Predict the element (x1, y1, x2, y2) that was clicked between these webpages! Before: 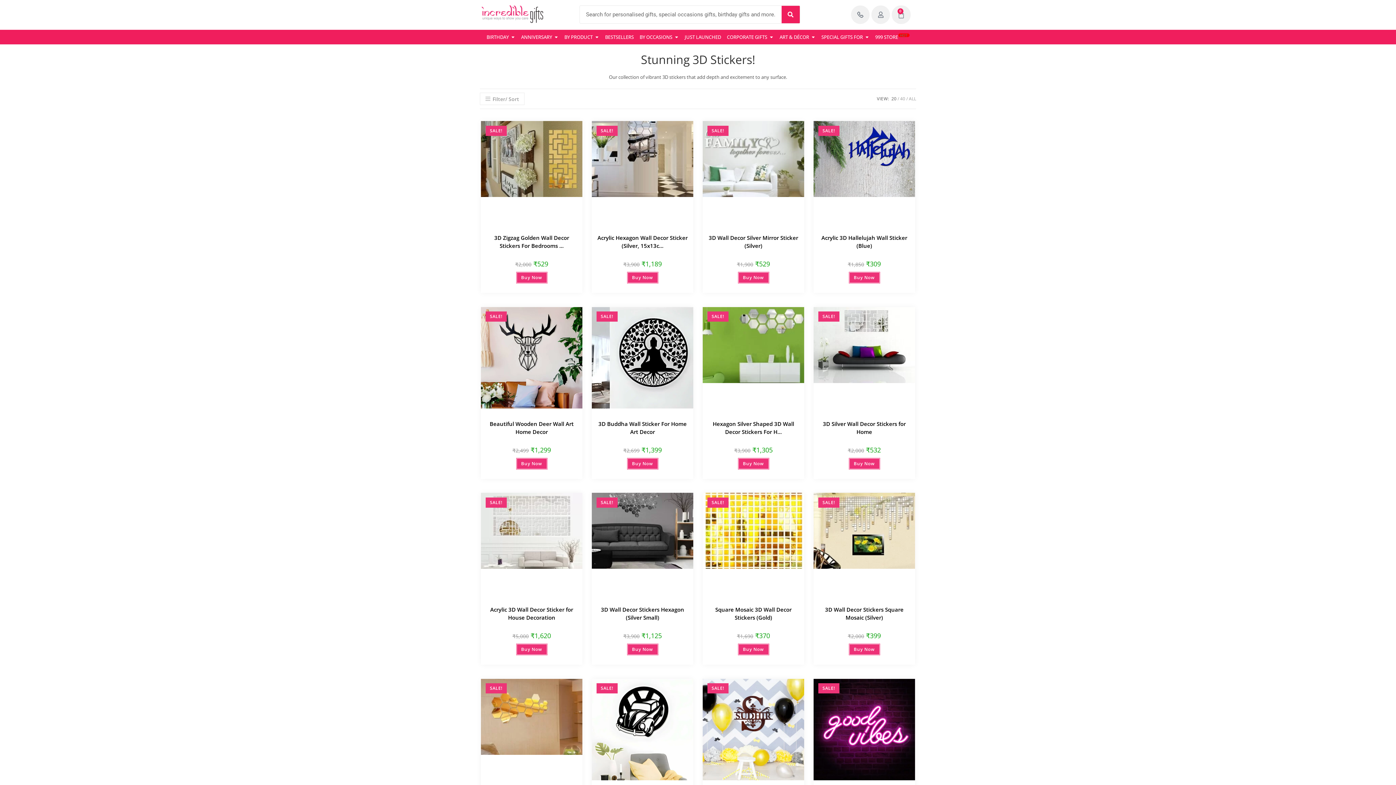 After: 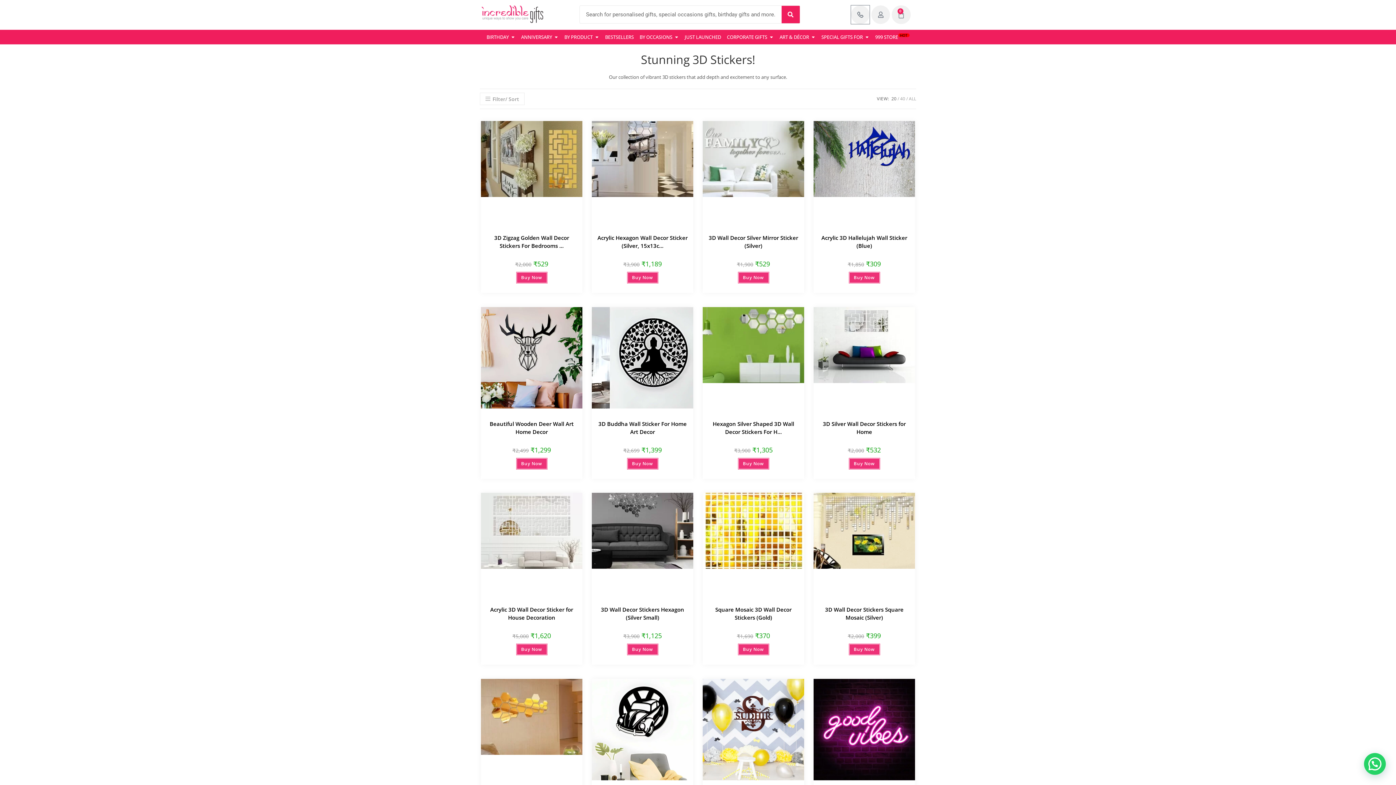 Action: bbox: (851, 5, 869, 24)